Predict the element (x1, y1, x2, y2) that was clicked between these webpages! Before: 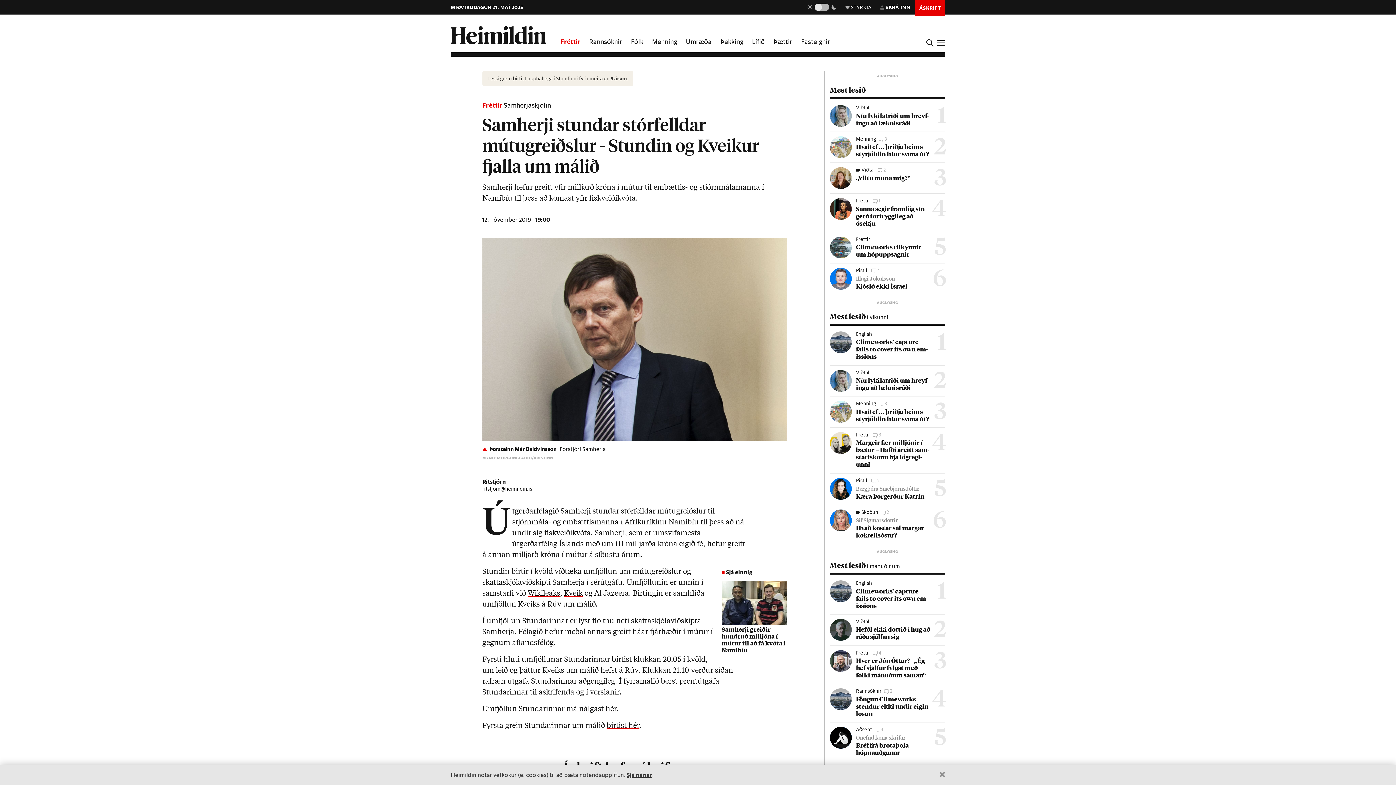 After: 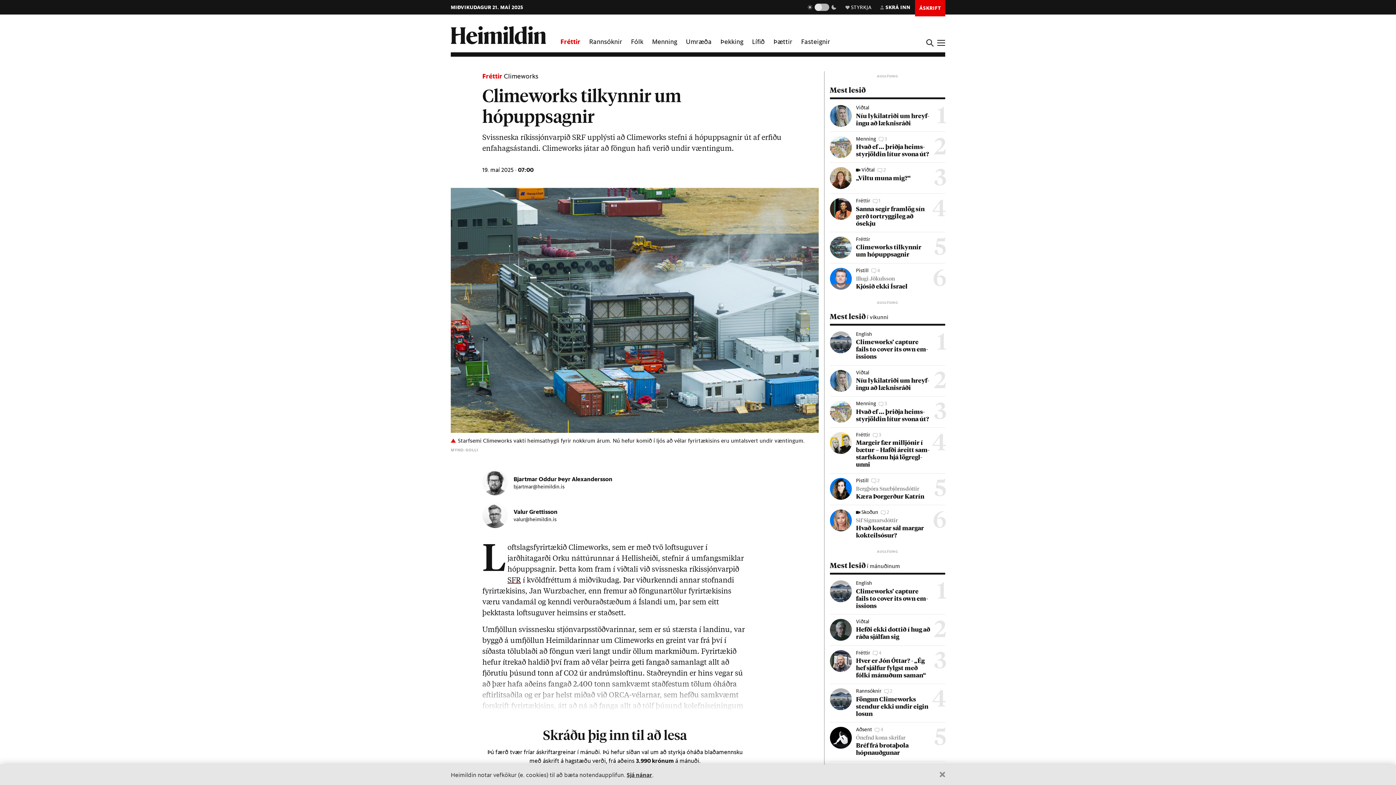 Action: bbox: (830, 236, 945, 263)